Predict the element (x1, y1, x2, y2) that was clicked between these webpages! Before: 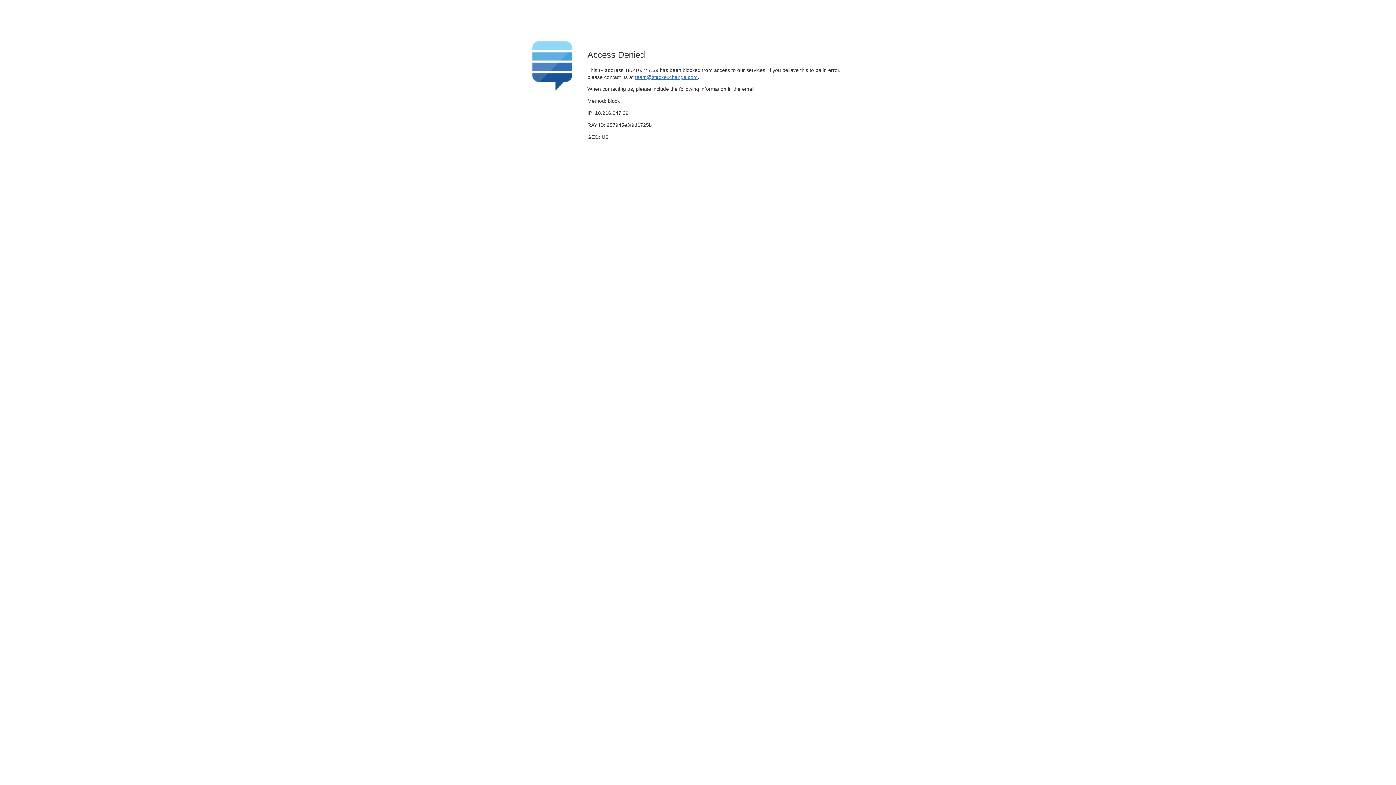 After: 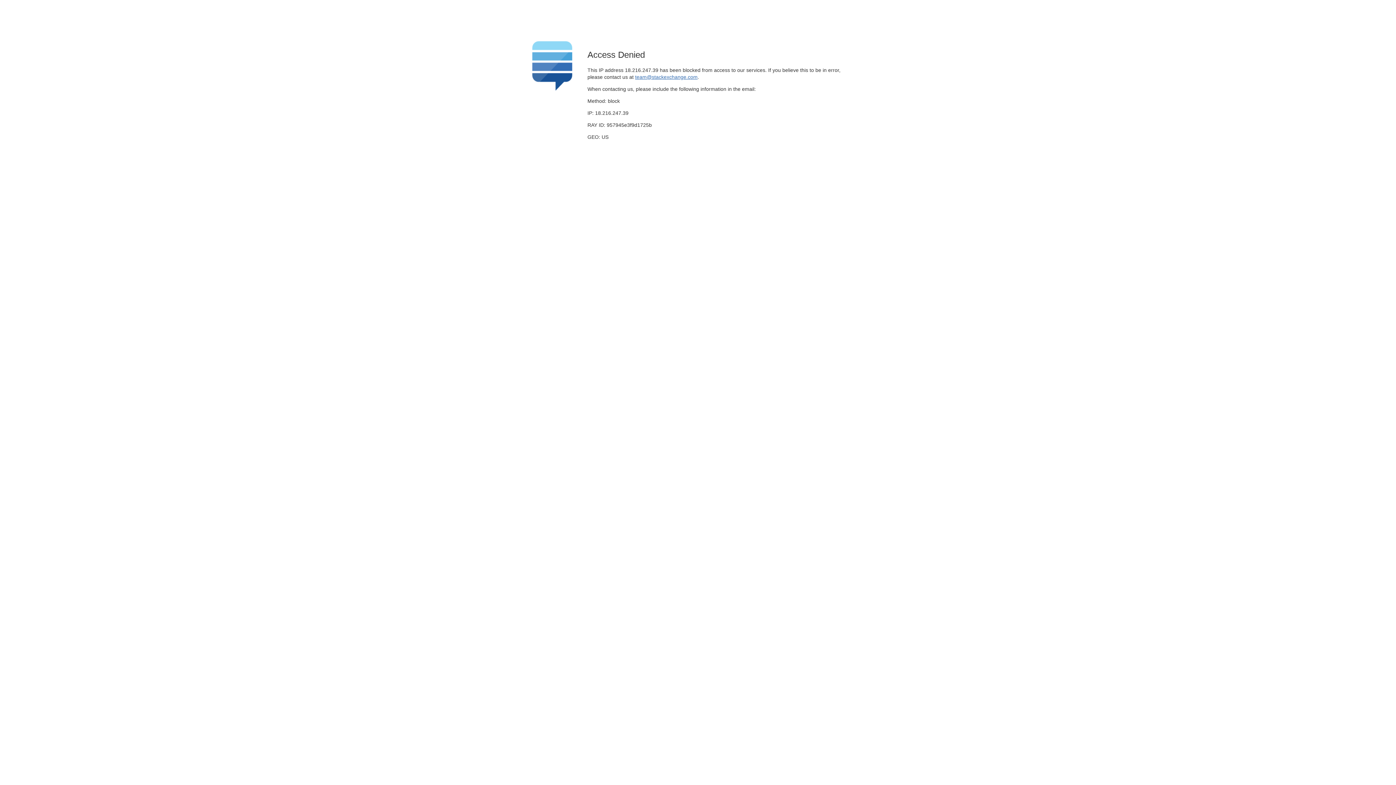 Action: label: team@stackexchange.com bbox: (635, 74, 697, 79)